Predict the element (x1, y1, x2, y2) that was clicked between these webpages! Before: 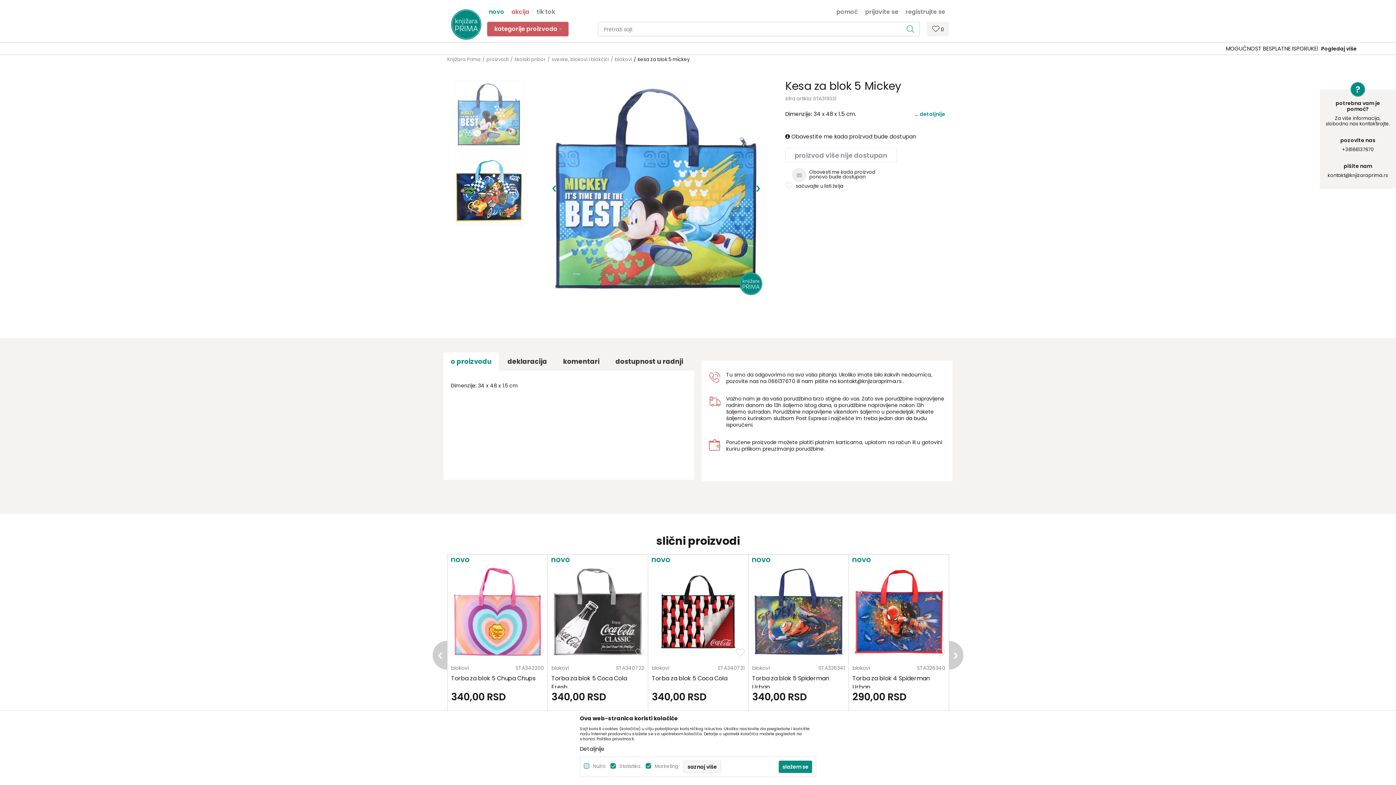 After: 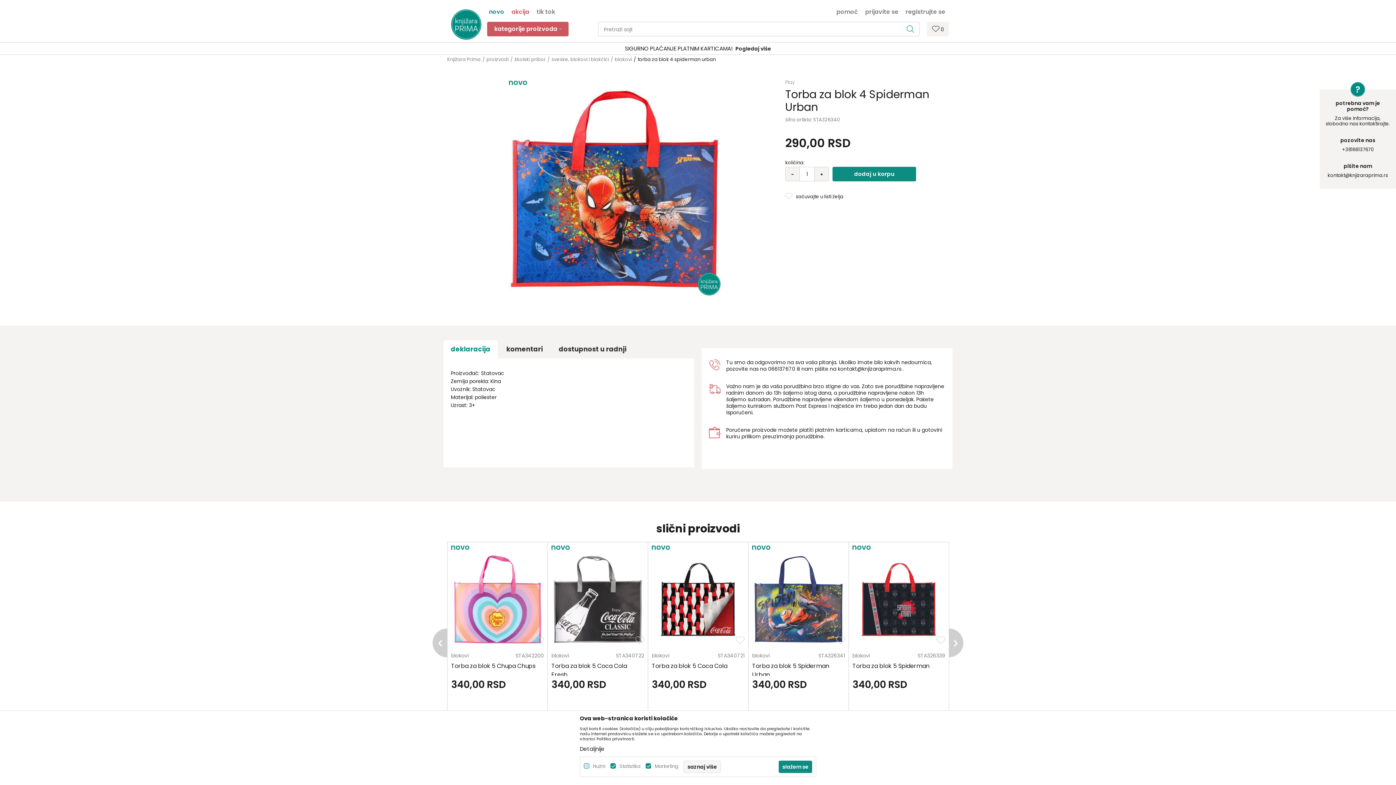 Action: bbox: (852, 565, 945, 658)